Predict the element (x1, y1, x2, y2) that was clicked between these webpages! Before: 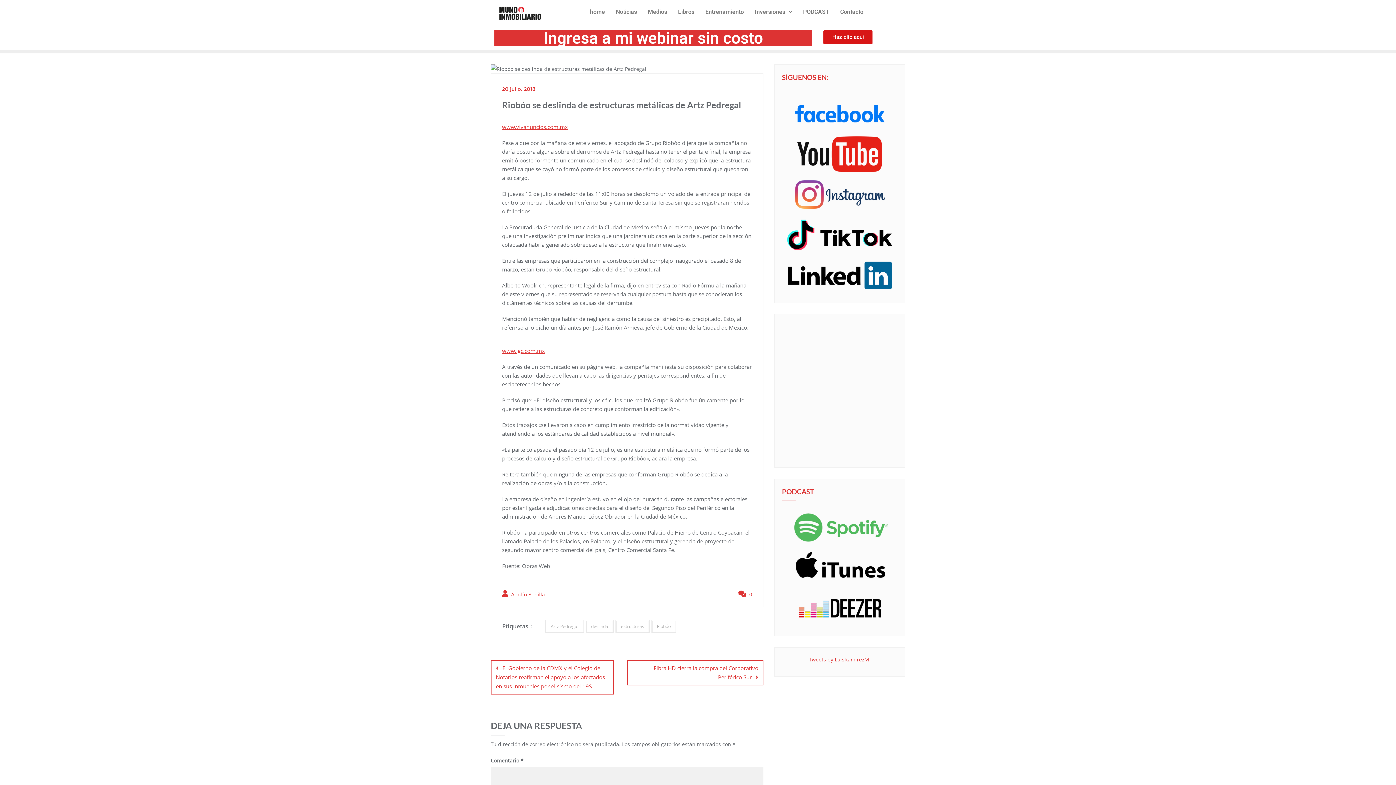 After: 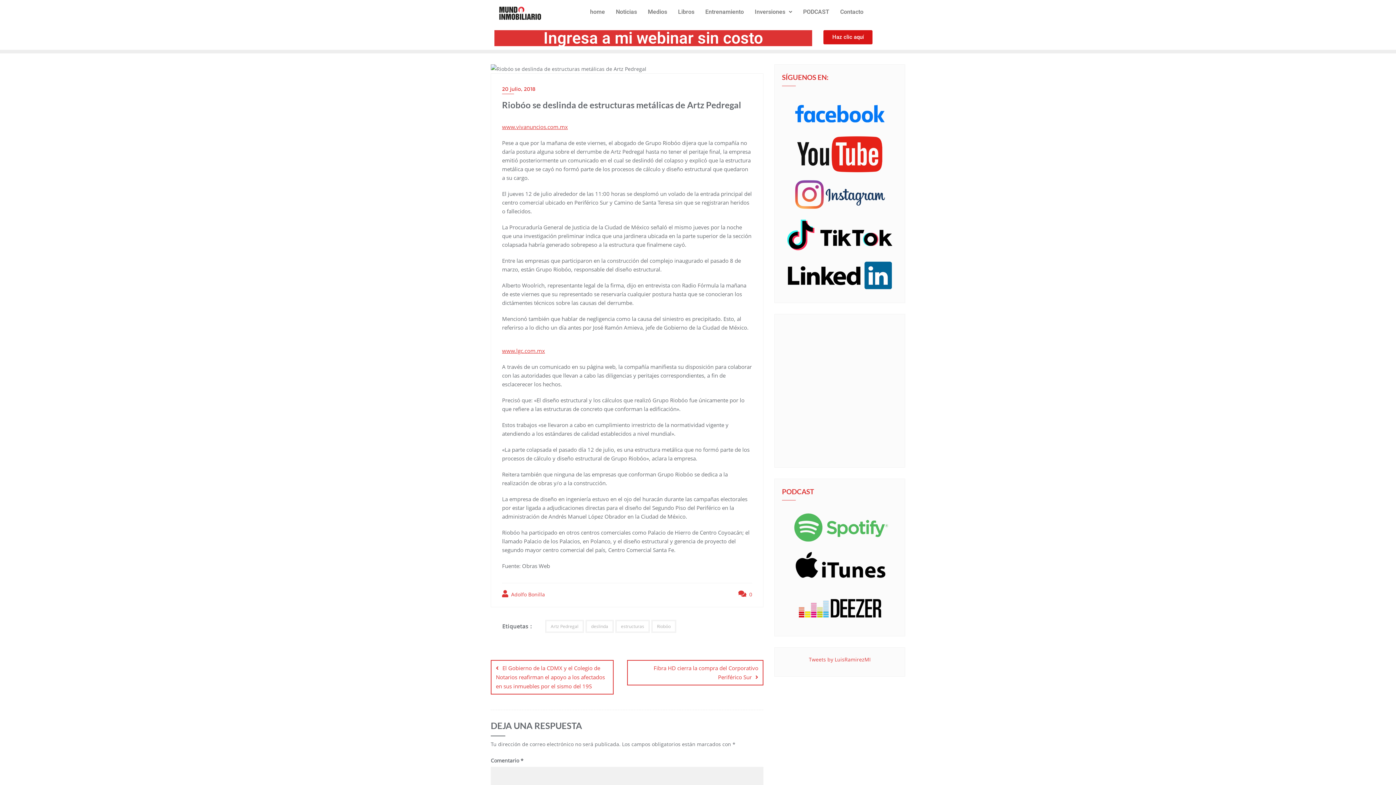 Action: bbox: (782, 507, 897, 548)